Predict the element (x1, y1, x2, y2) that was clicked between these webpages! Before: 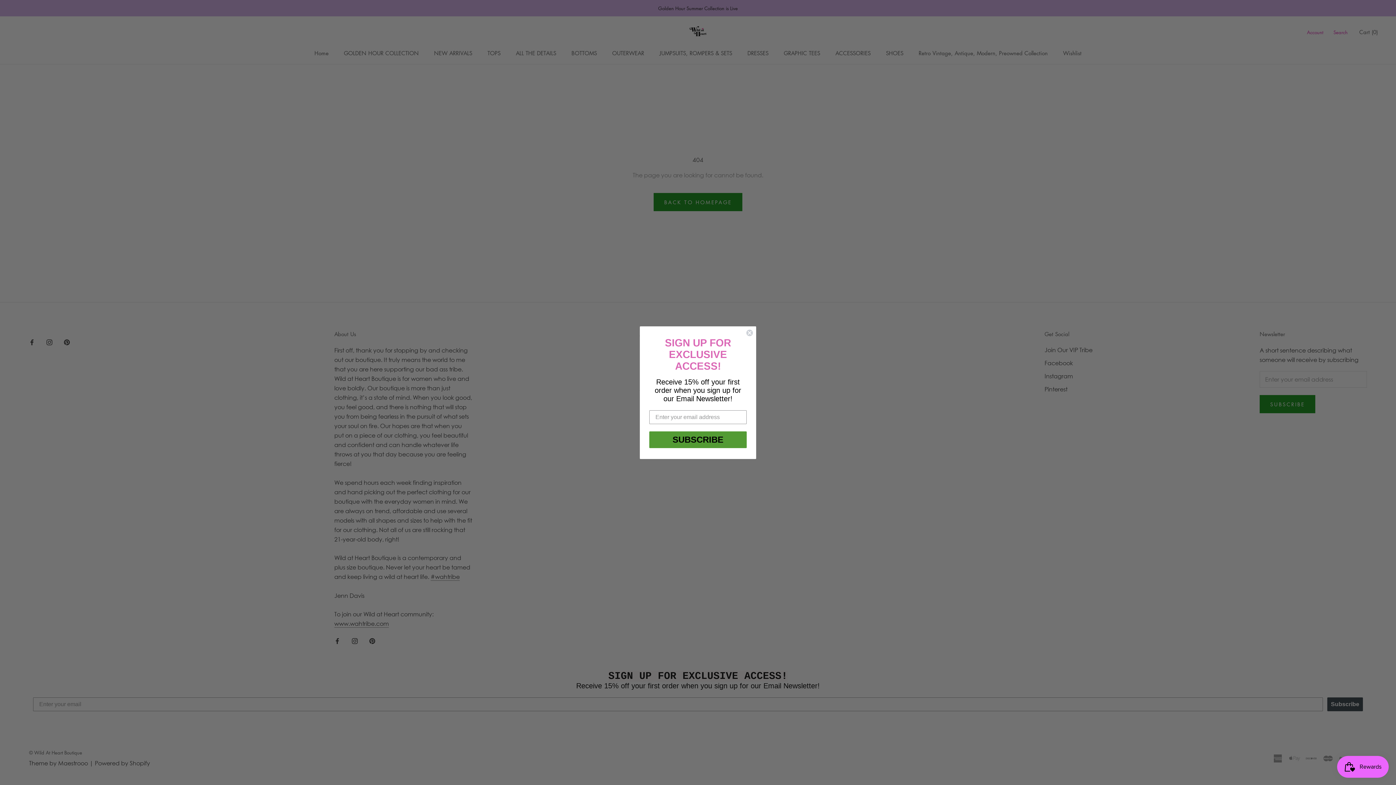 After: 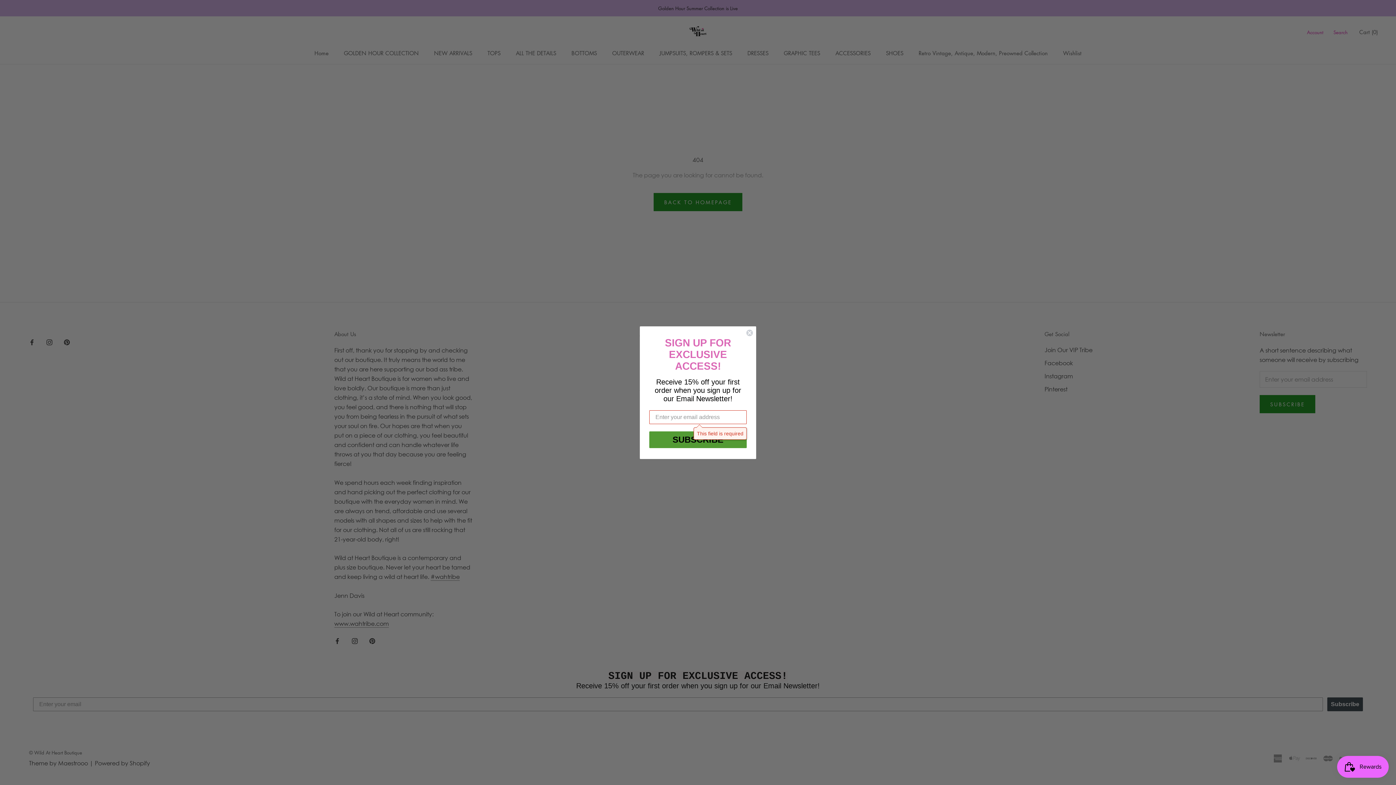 Action: bbox: (649, 444, 746, 461) label: SUBSCRIBE